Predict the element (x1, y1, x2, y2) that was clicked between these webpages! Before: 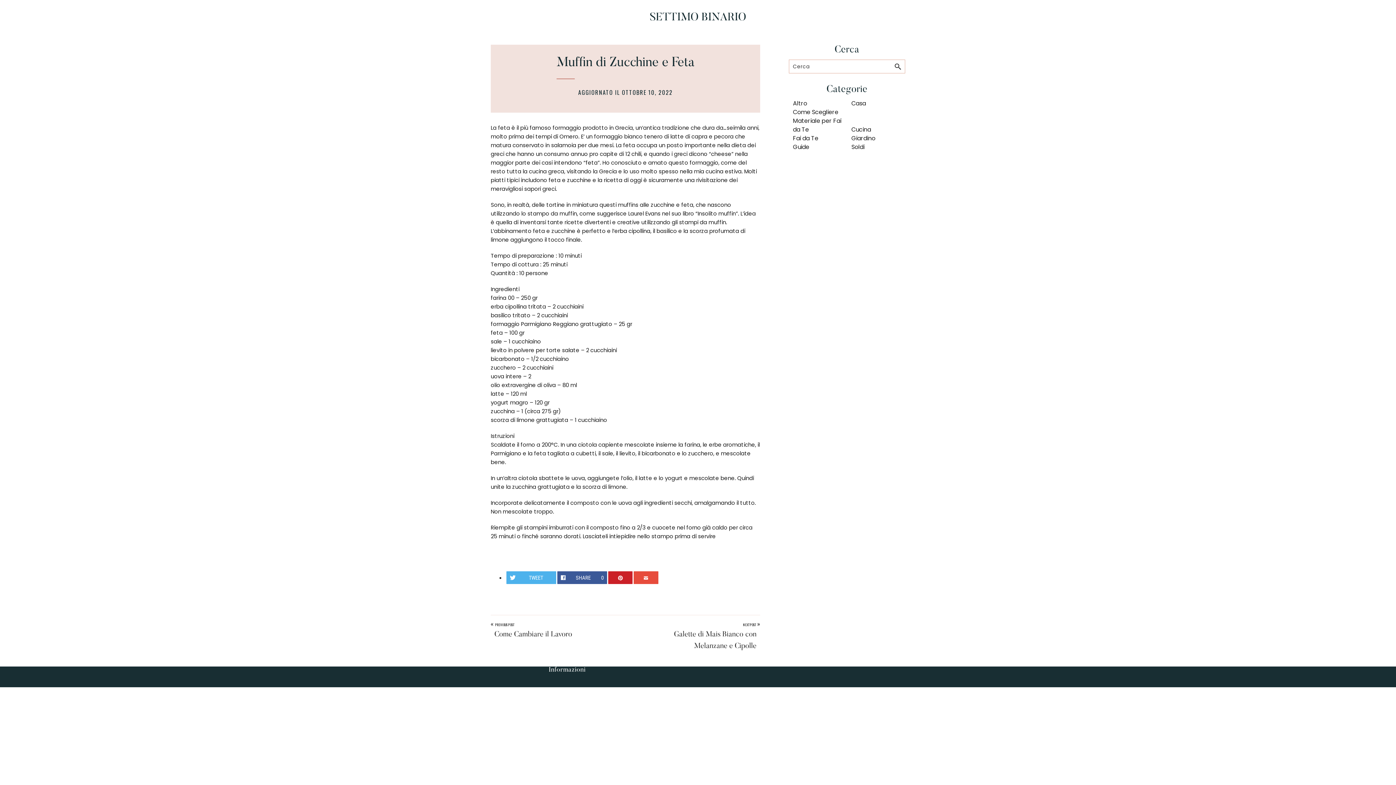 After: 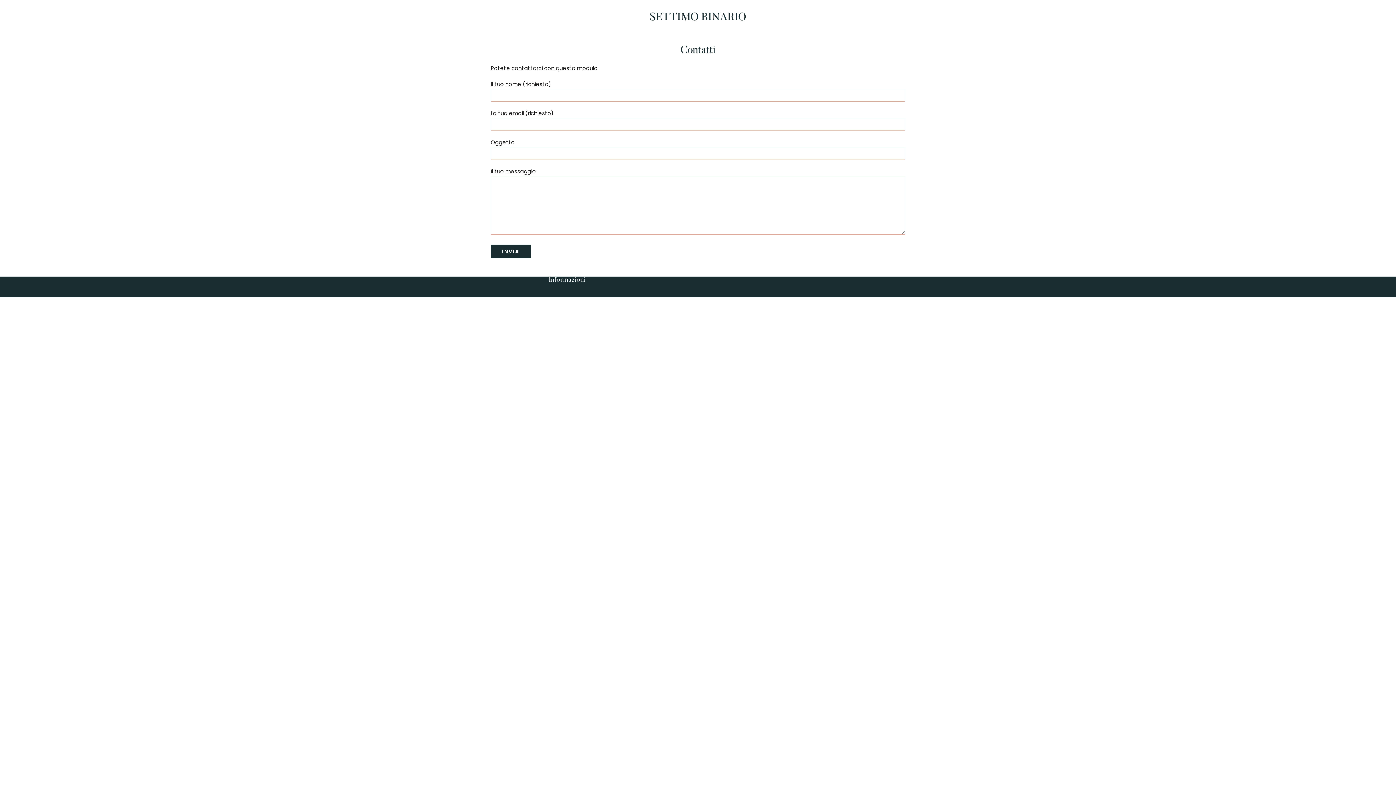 Action: label: Contatti bbox: (555, 678, 579, 686)